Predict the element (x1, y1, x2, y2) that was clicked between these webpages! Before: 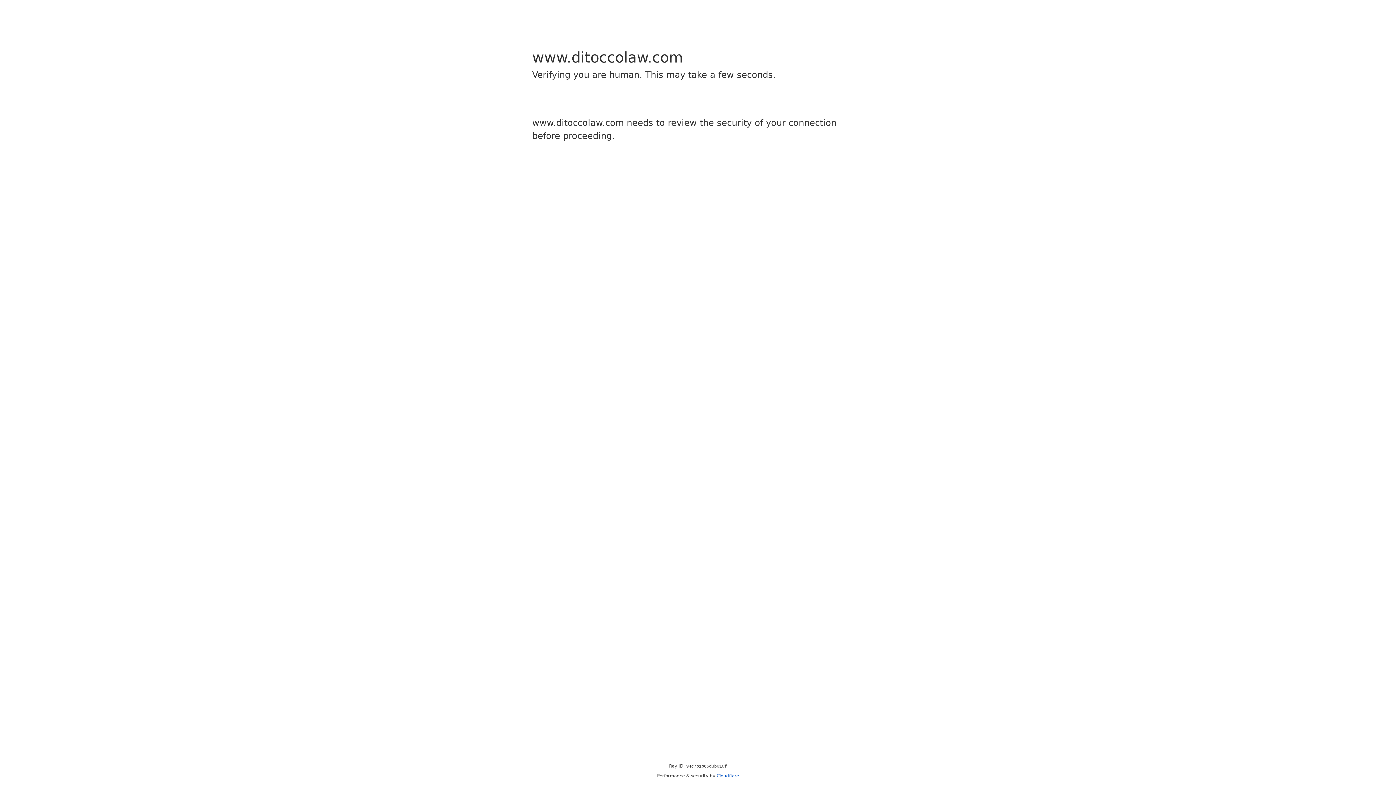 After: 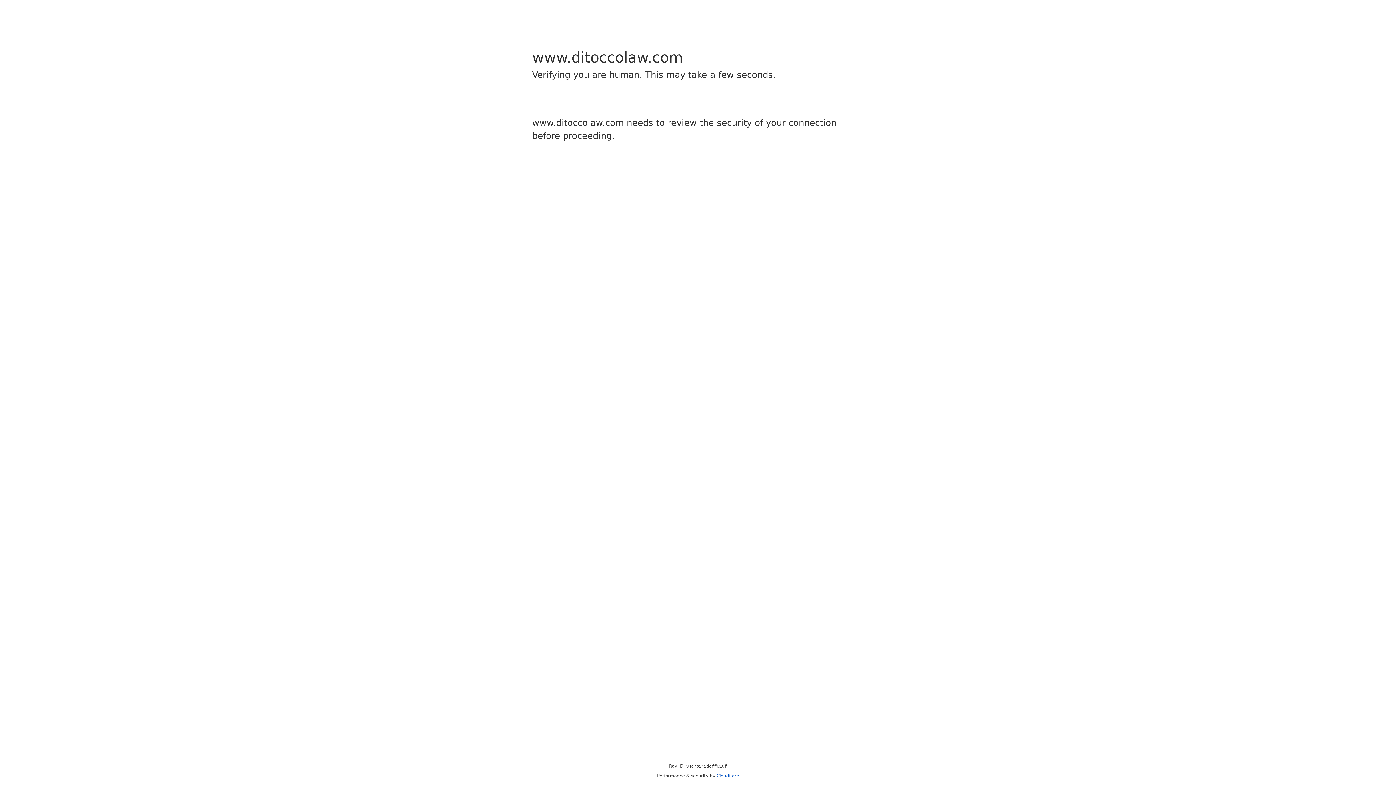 Action: bbox: (716, 773, 739, 778) label: Cloudflare